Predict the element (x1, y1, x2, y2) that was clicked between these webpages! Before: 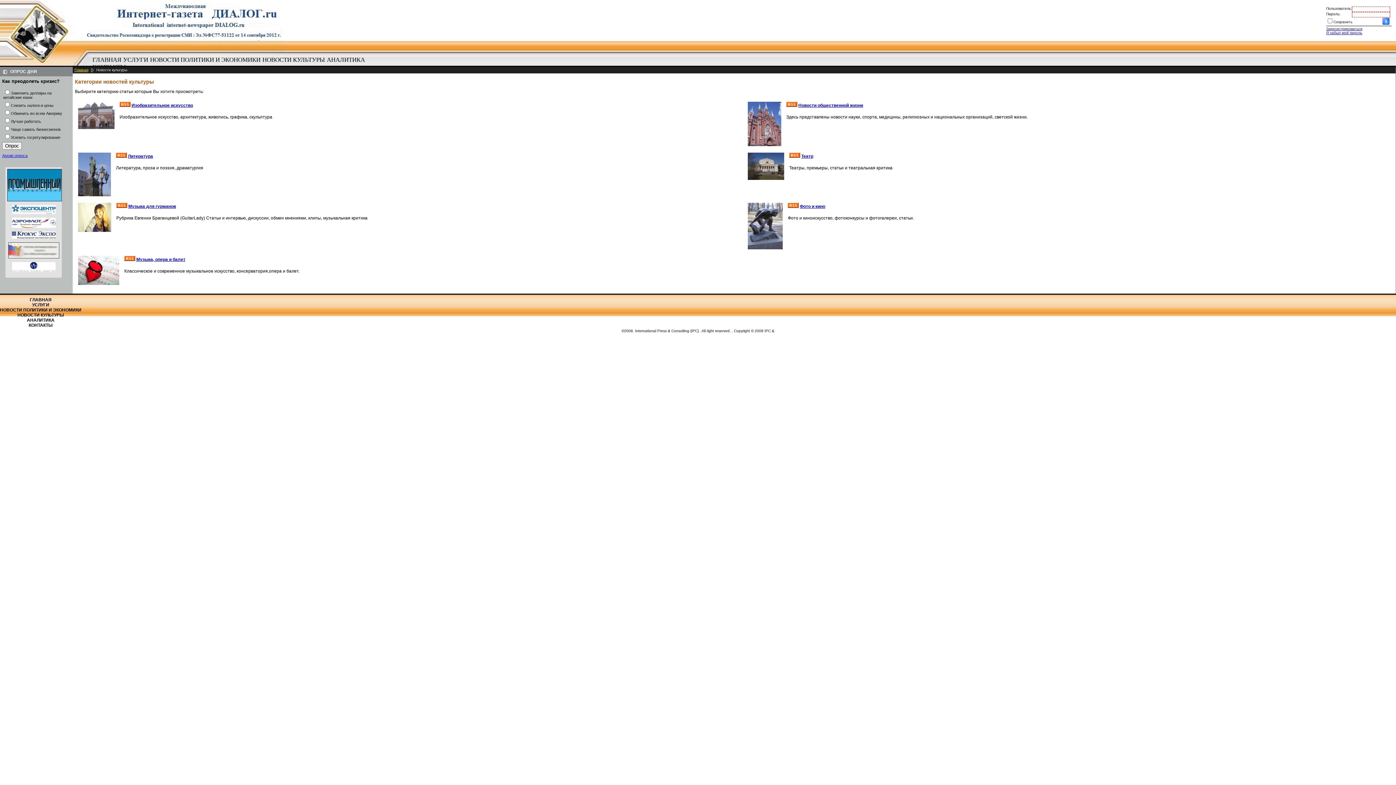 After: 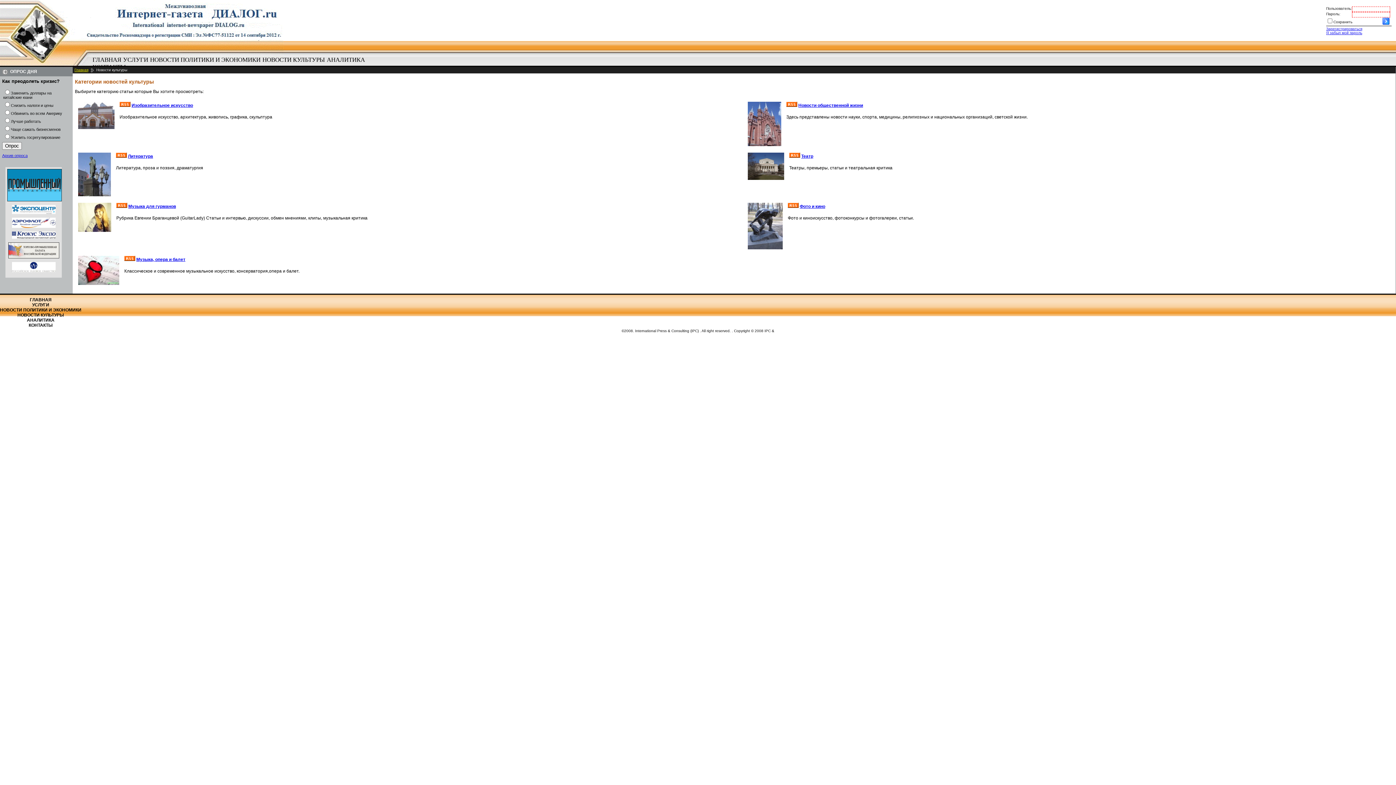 Action: bbox: (7, 198, 61, 202)